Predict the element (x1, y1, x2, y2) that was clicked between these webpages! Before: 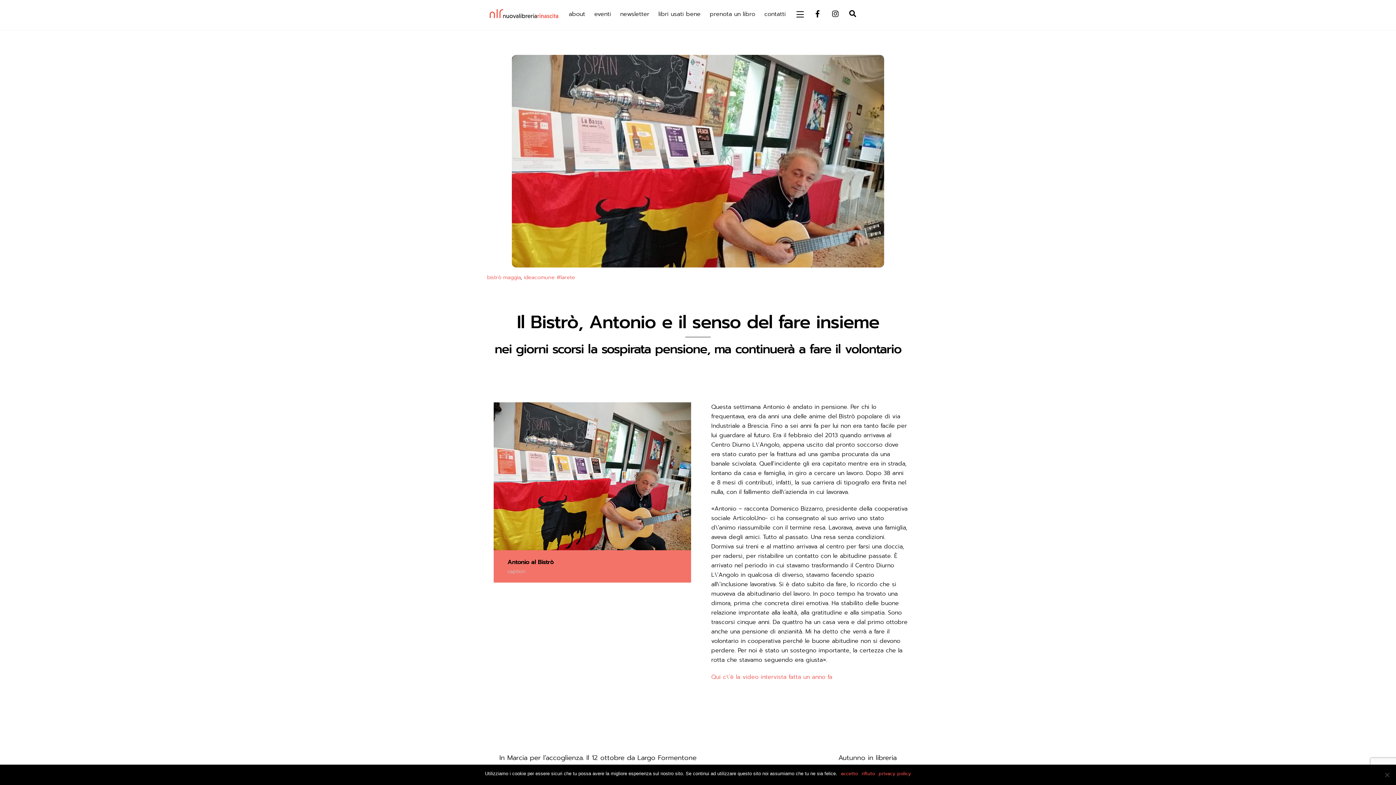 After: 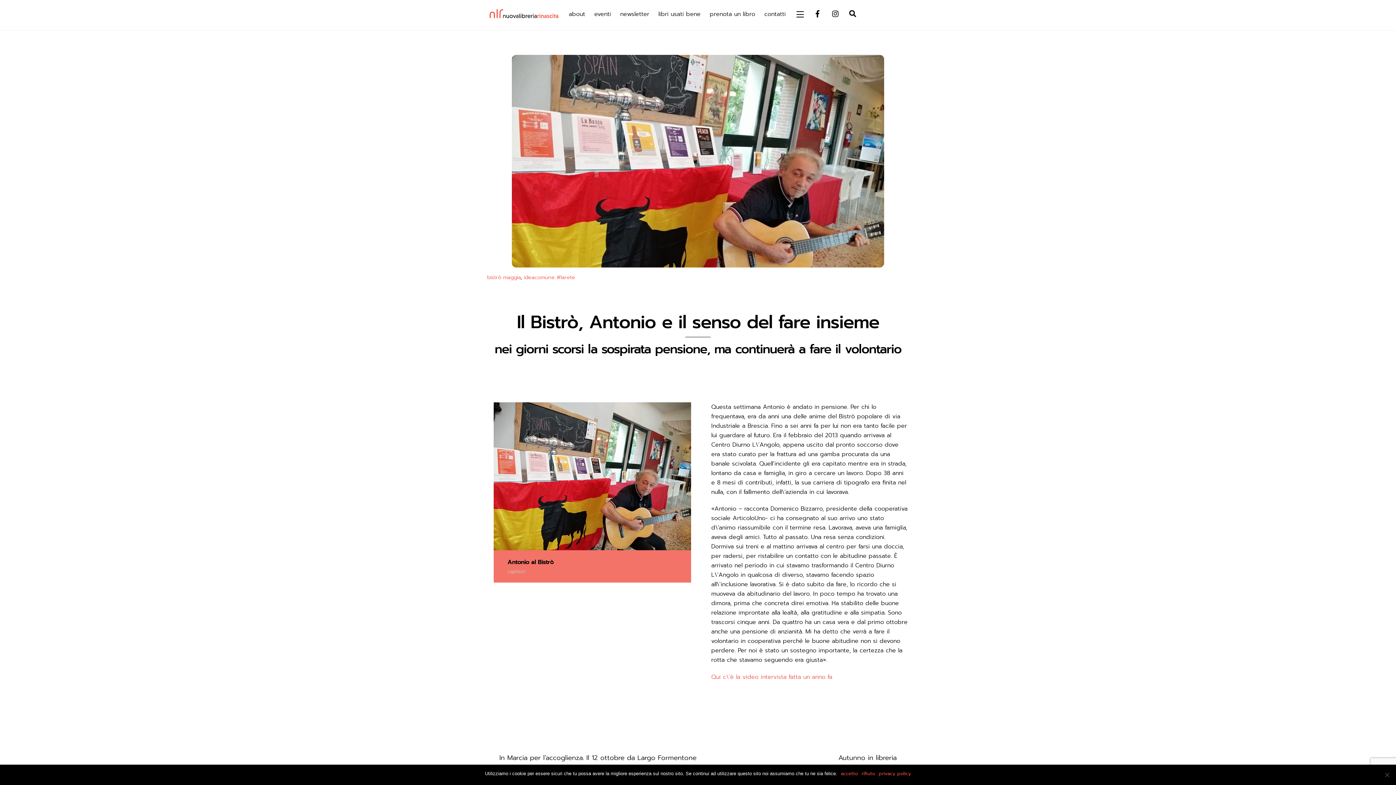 Action: bbox: (512, 258, 884, 267)